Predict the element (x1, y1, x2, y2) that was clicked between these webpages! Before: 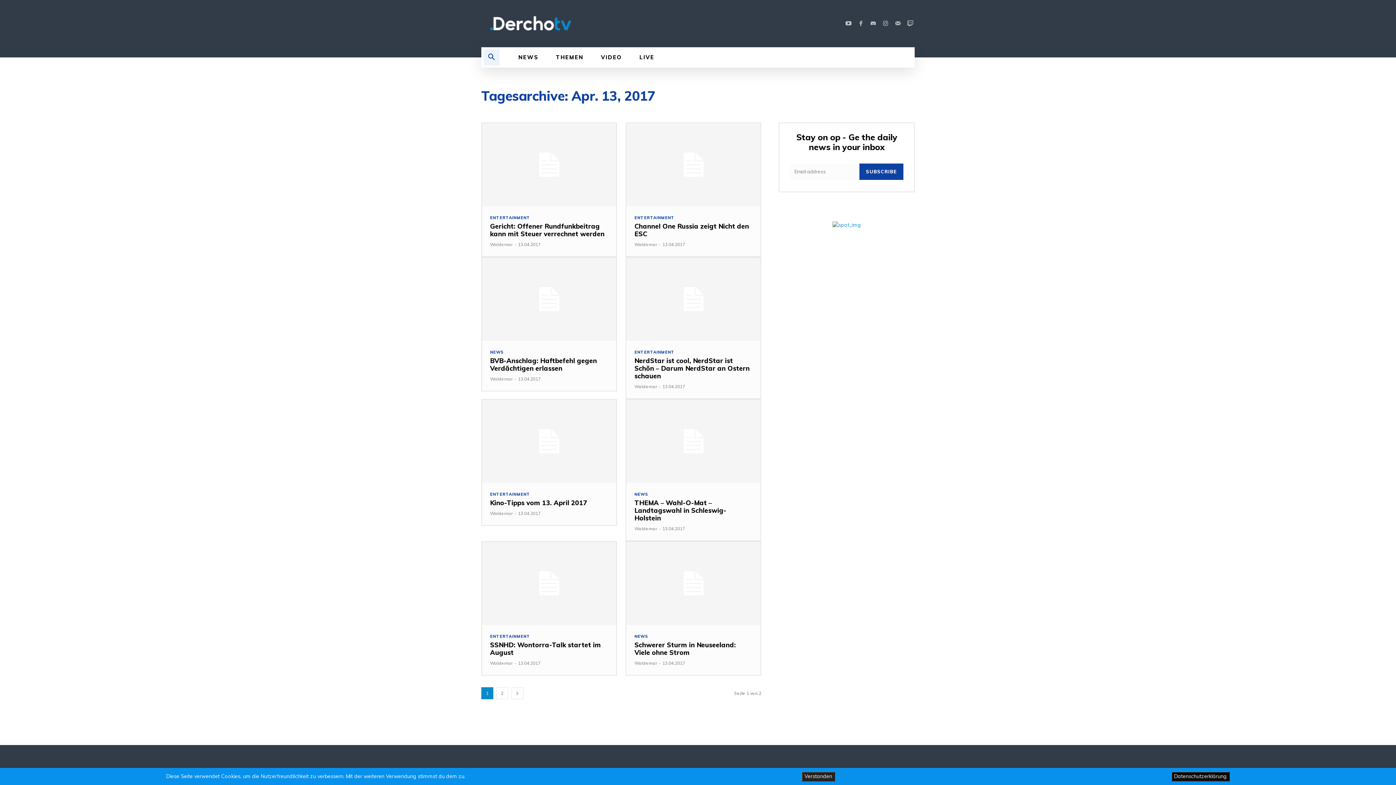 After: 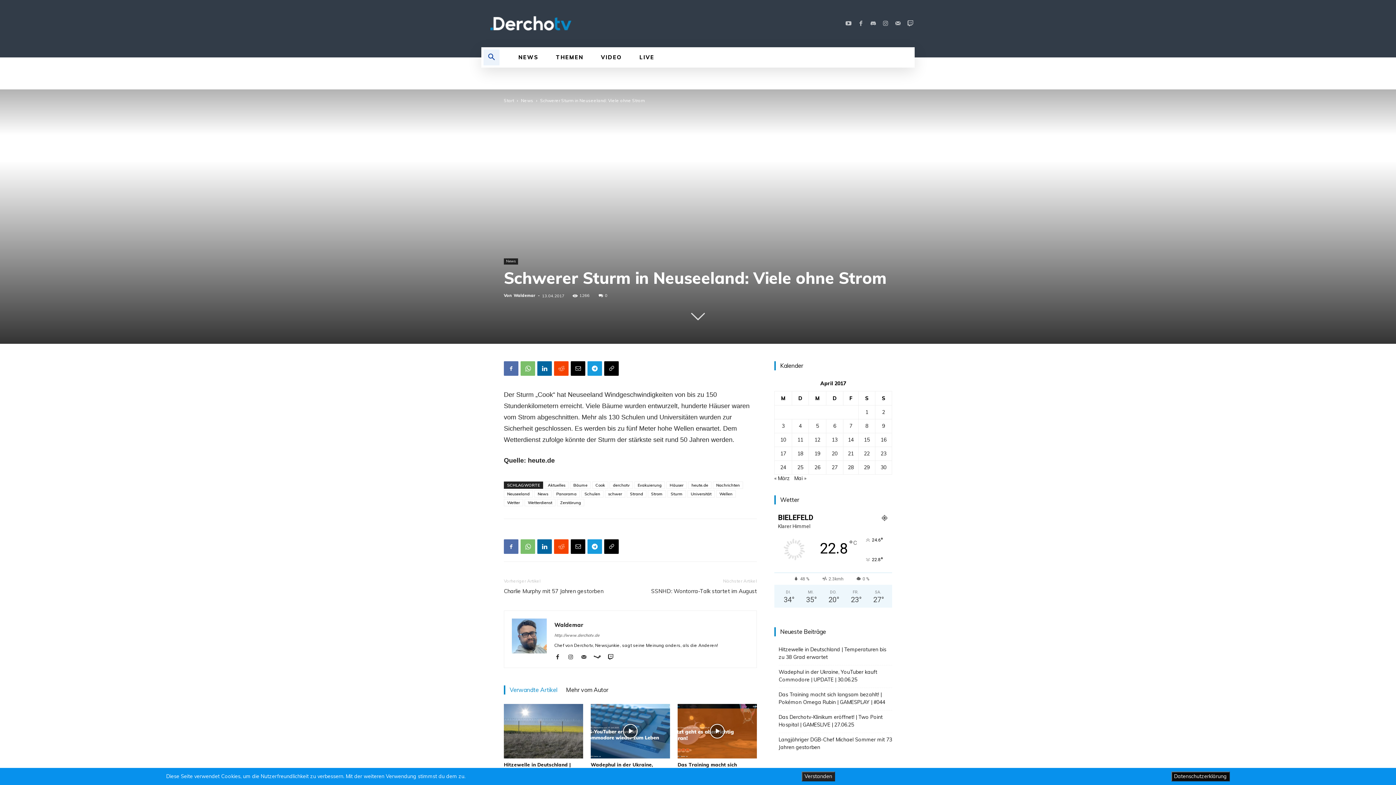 Action: label: Schwerer Sturm in Neuseeland: Viele ohne Strom bbox: (634, 640, 736, 656)